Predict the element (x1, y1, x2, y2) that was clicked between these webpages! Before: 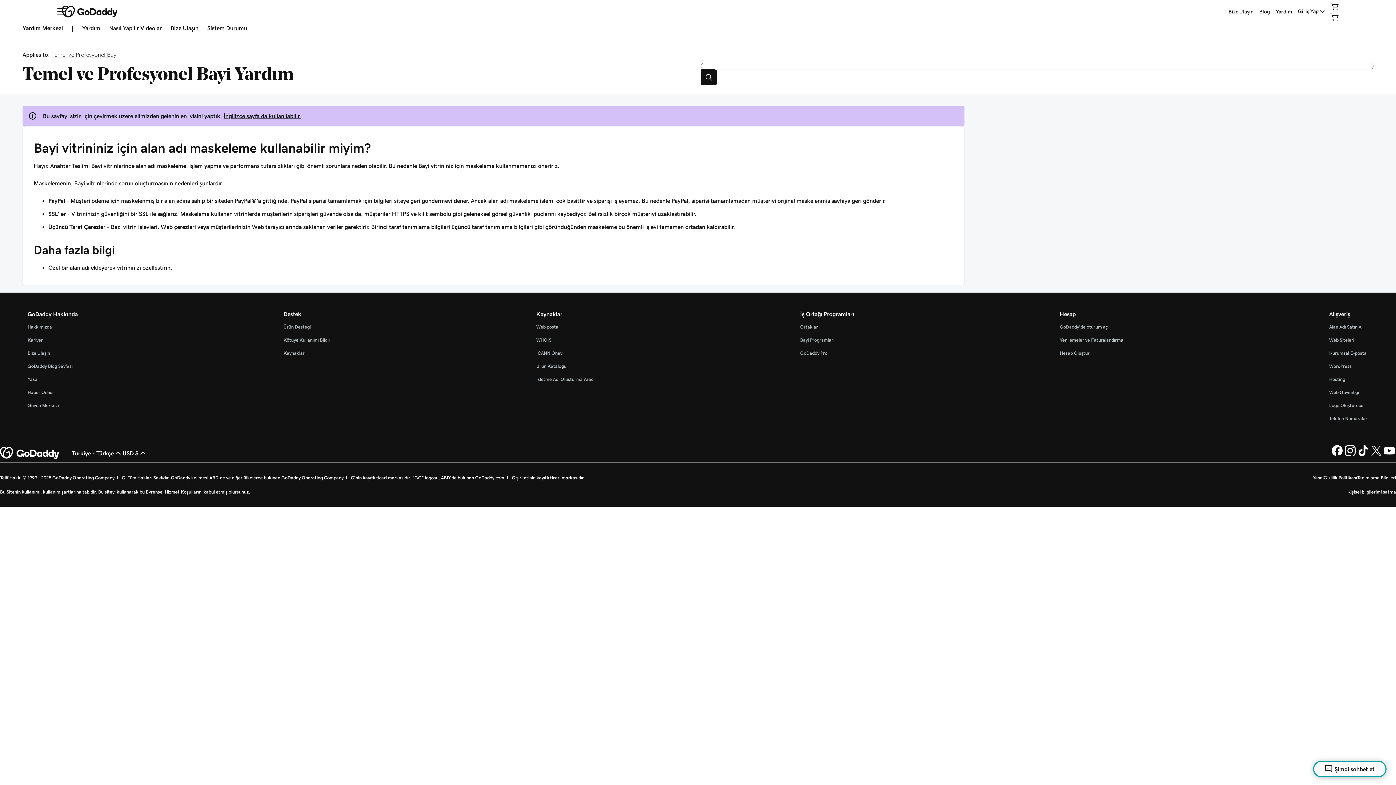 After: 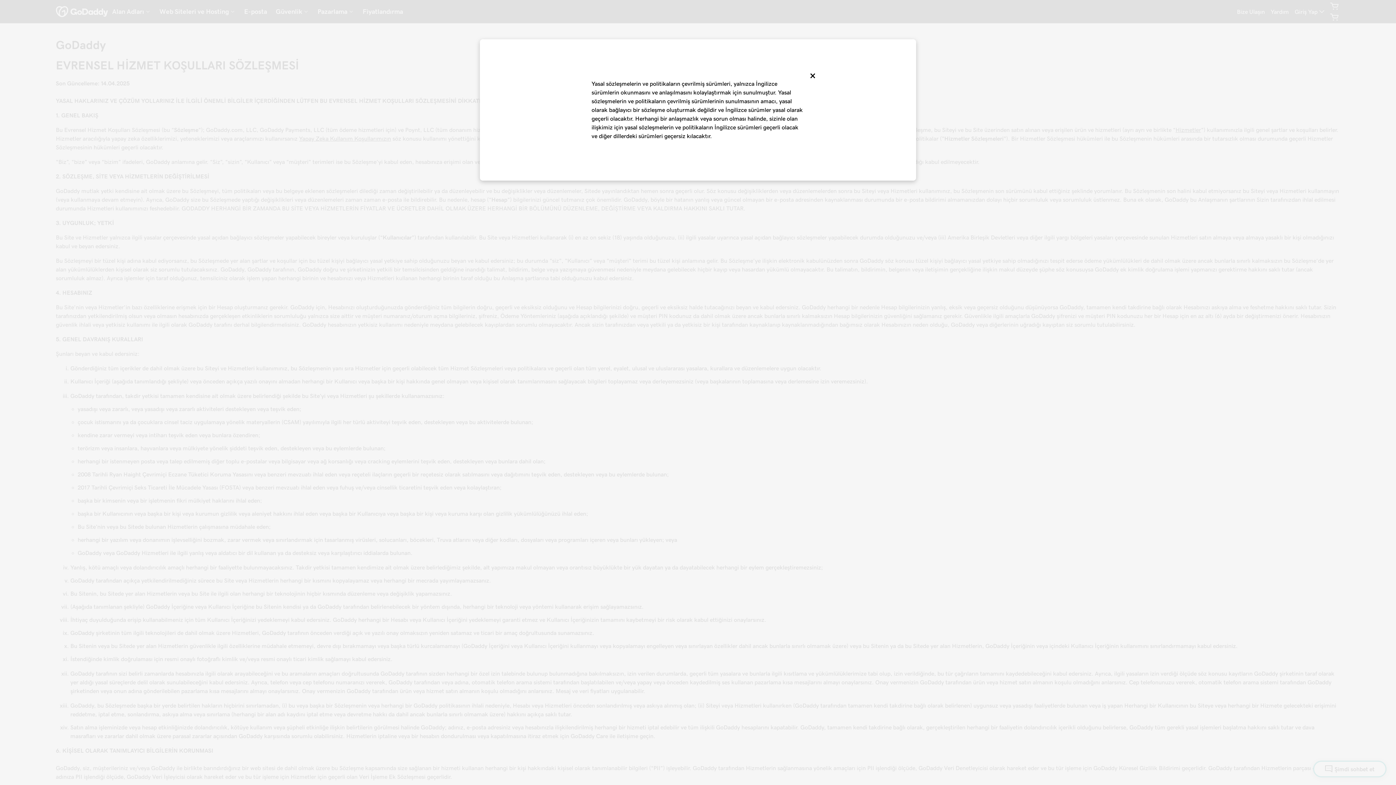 Action: bbox: (145, 489, 202, 494) label: Evrensel Hizmet Koşullarını